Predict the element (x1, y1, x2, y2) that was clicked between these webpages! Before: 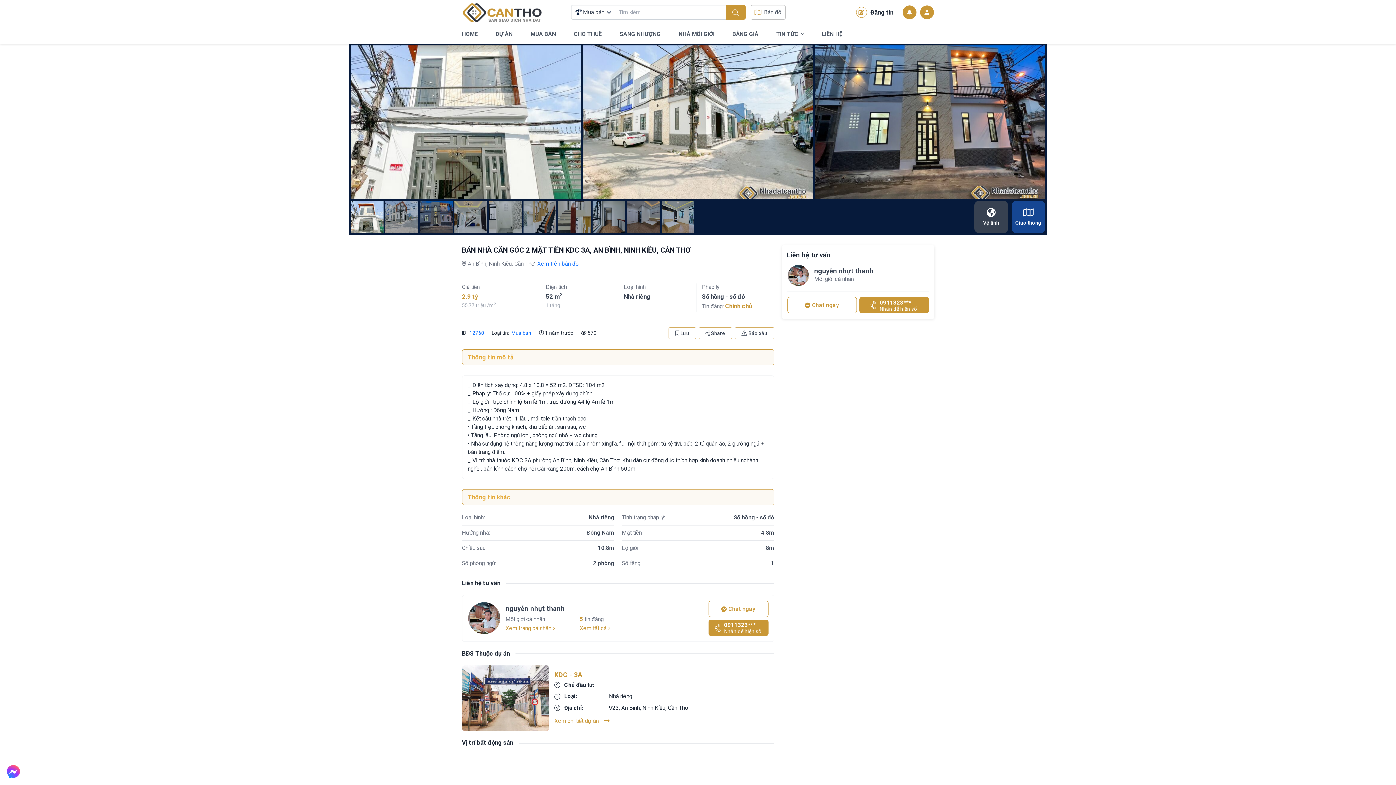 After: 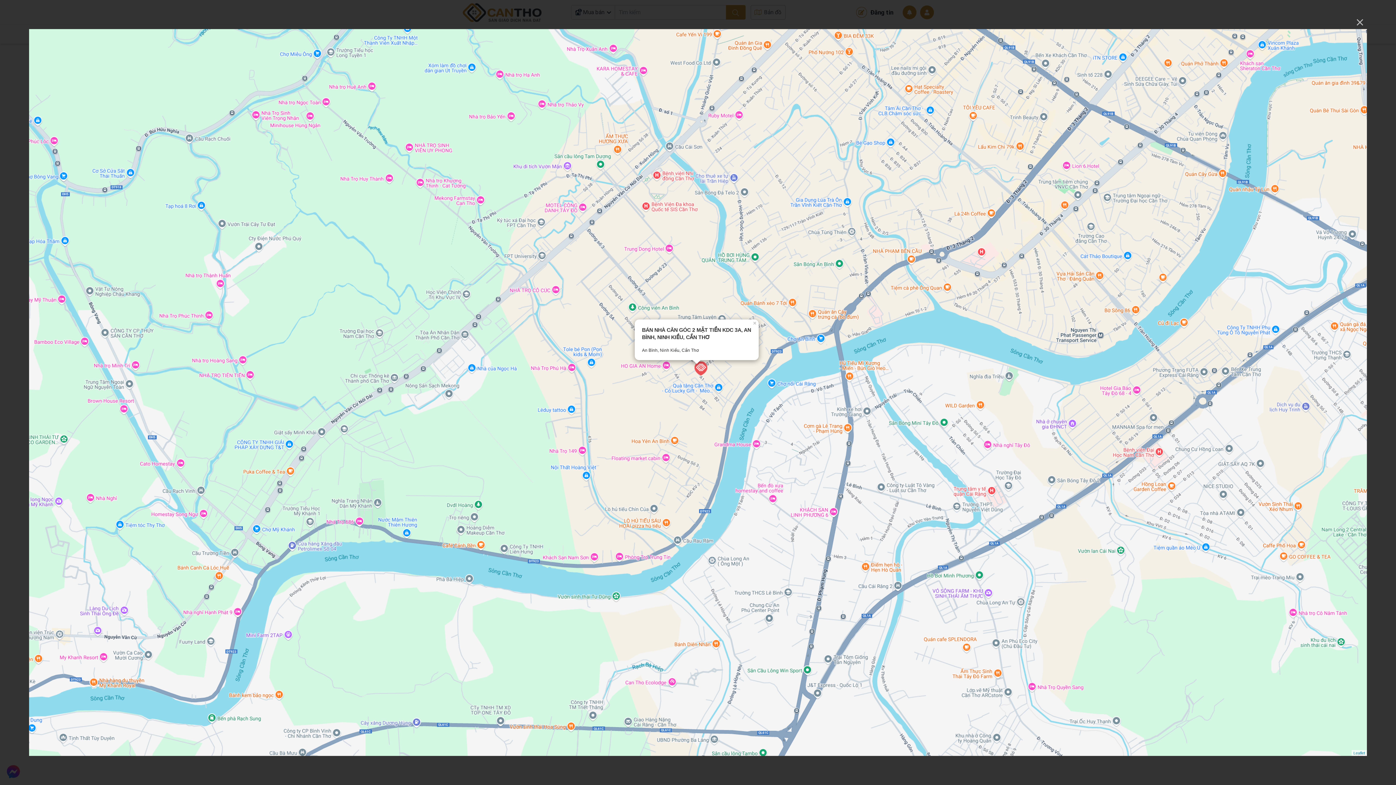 Action: bbox: (537, 260, 578, 268) label: Xem trên bản đồ